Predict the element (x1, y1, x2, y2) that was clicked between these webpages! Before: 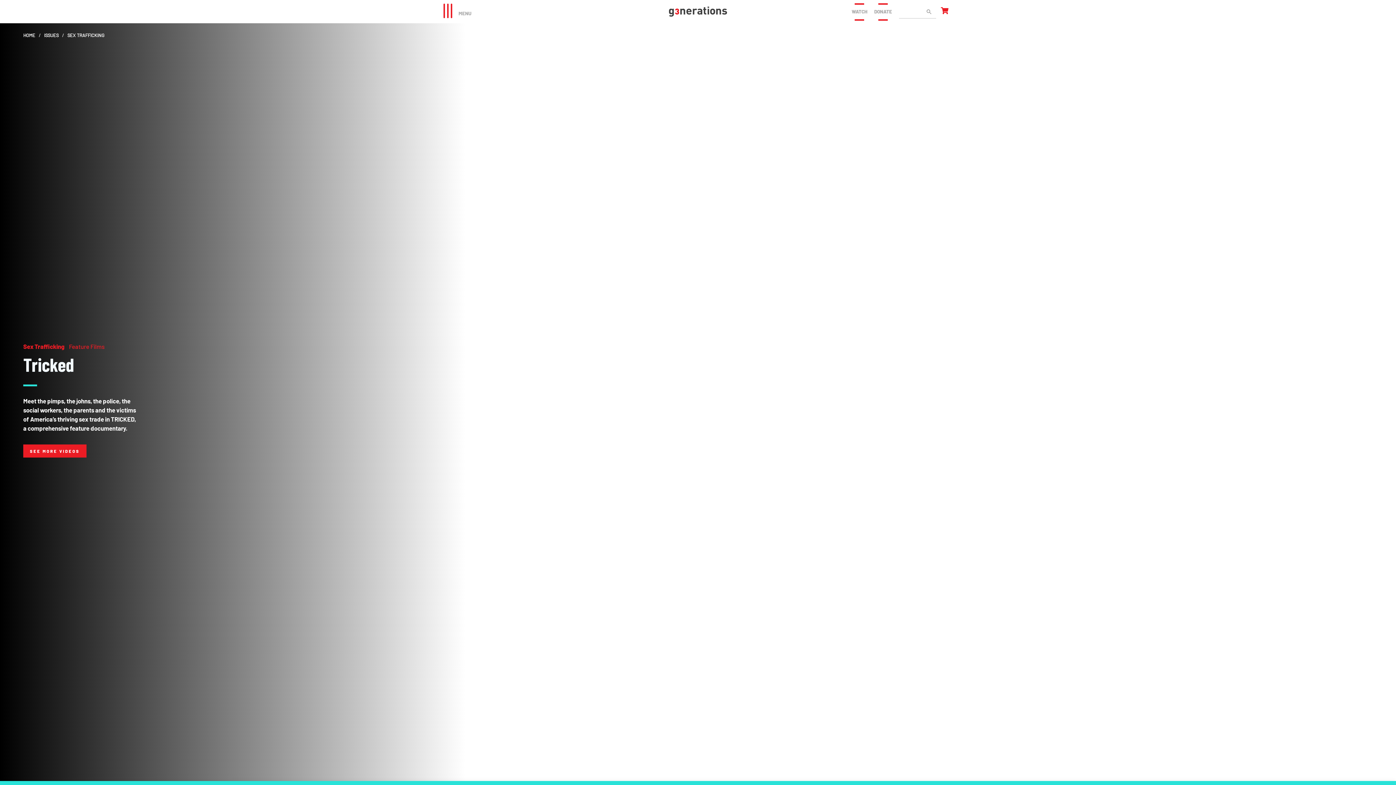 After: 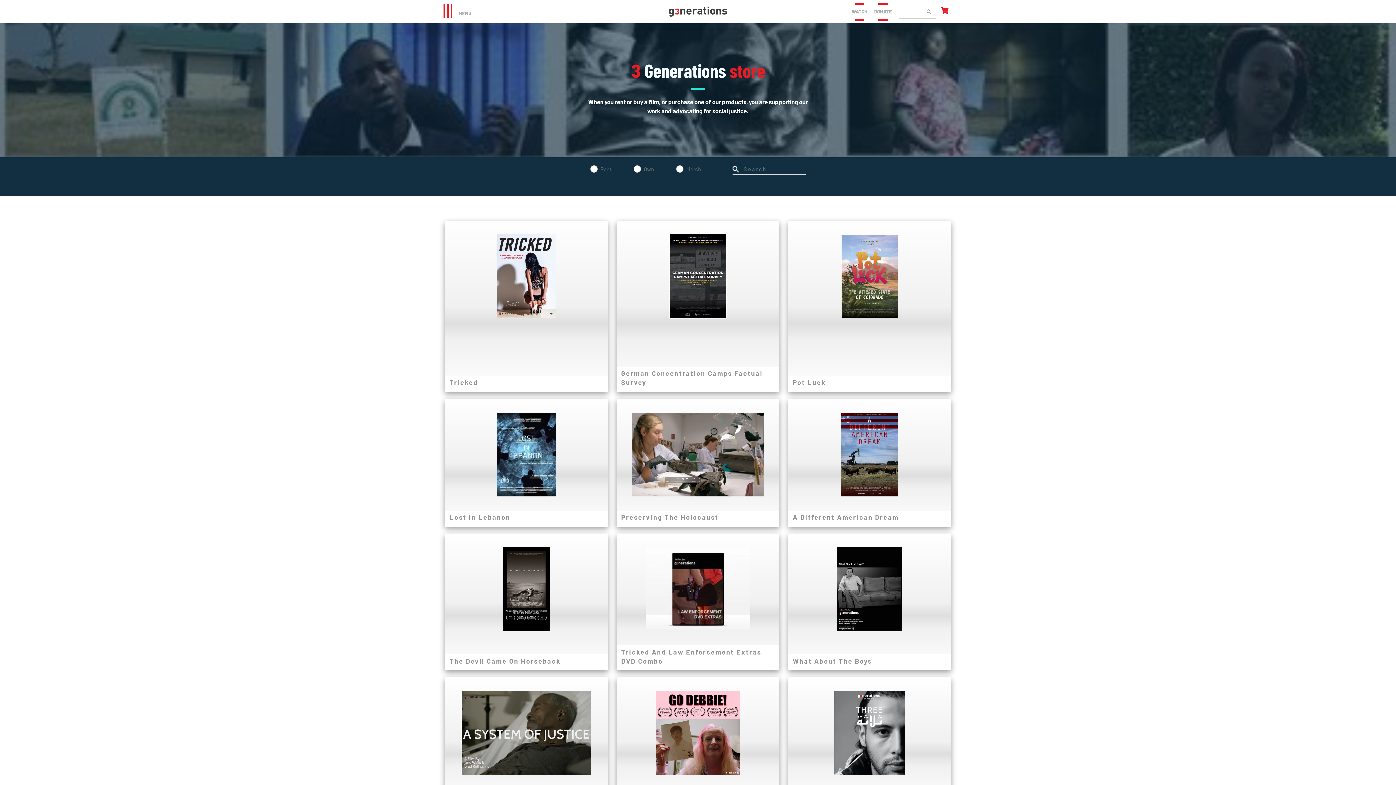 Action: bbox: (851, 3, 867, 19) label: WATCH